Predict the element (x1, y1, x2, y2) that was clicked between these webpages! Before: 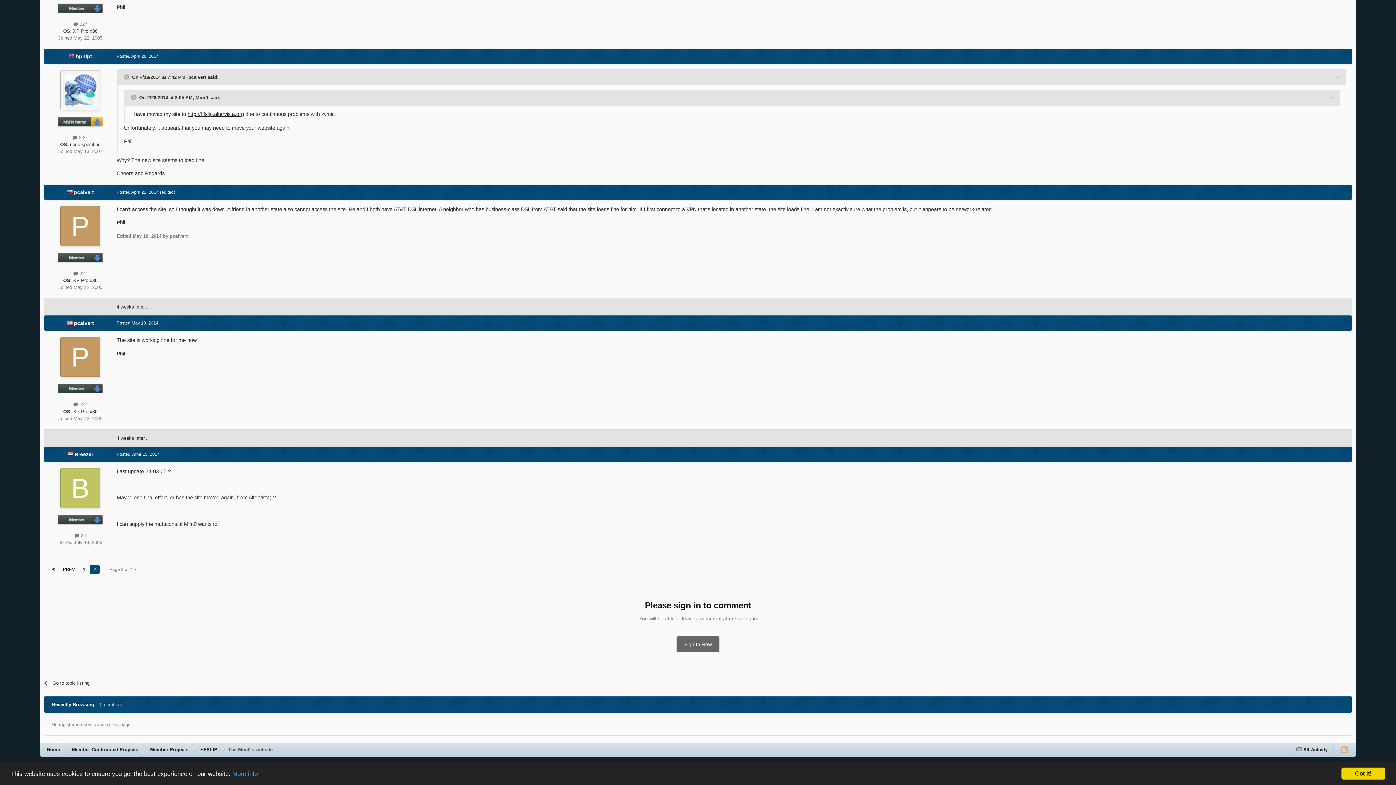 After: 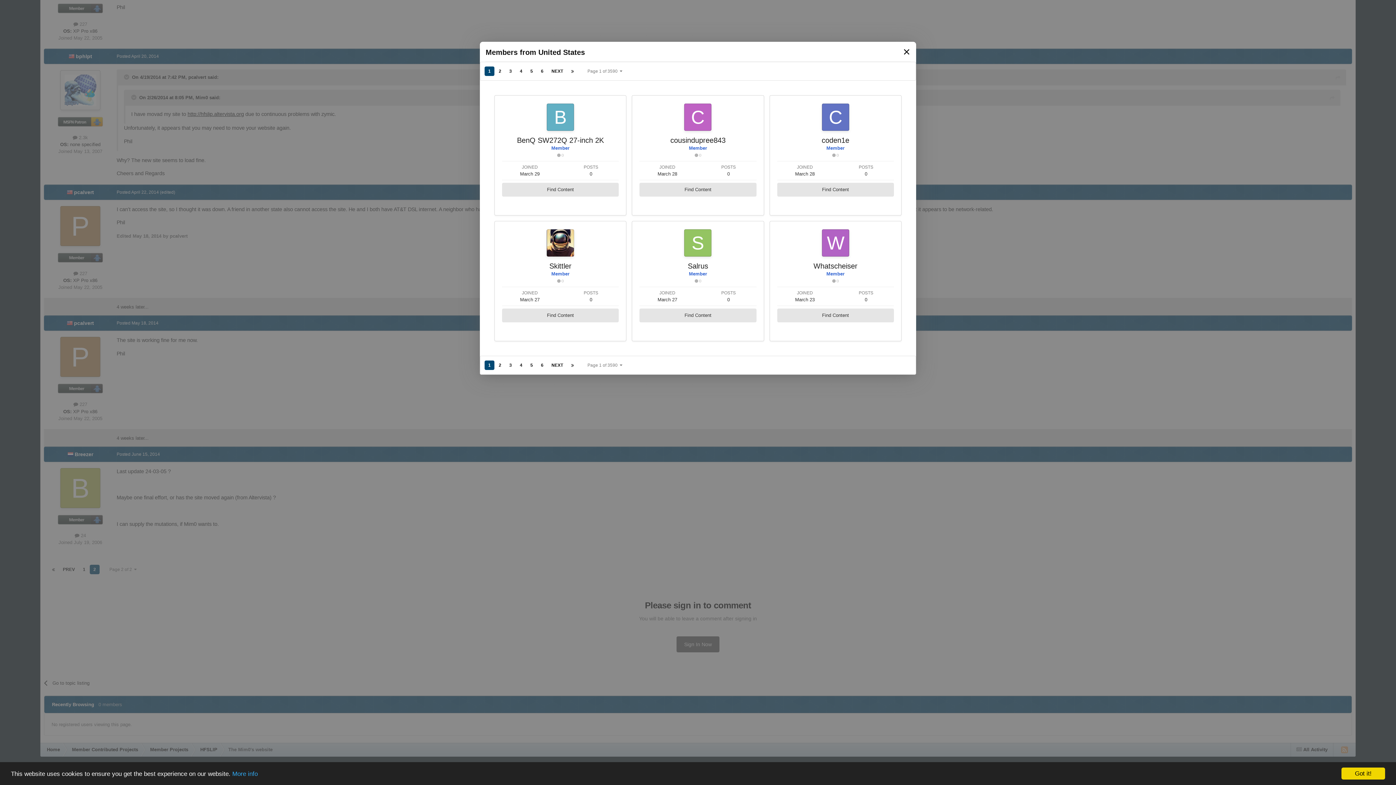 Action: label:   bbox: (66, 320, 74, 326)